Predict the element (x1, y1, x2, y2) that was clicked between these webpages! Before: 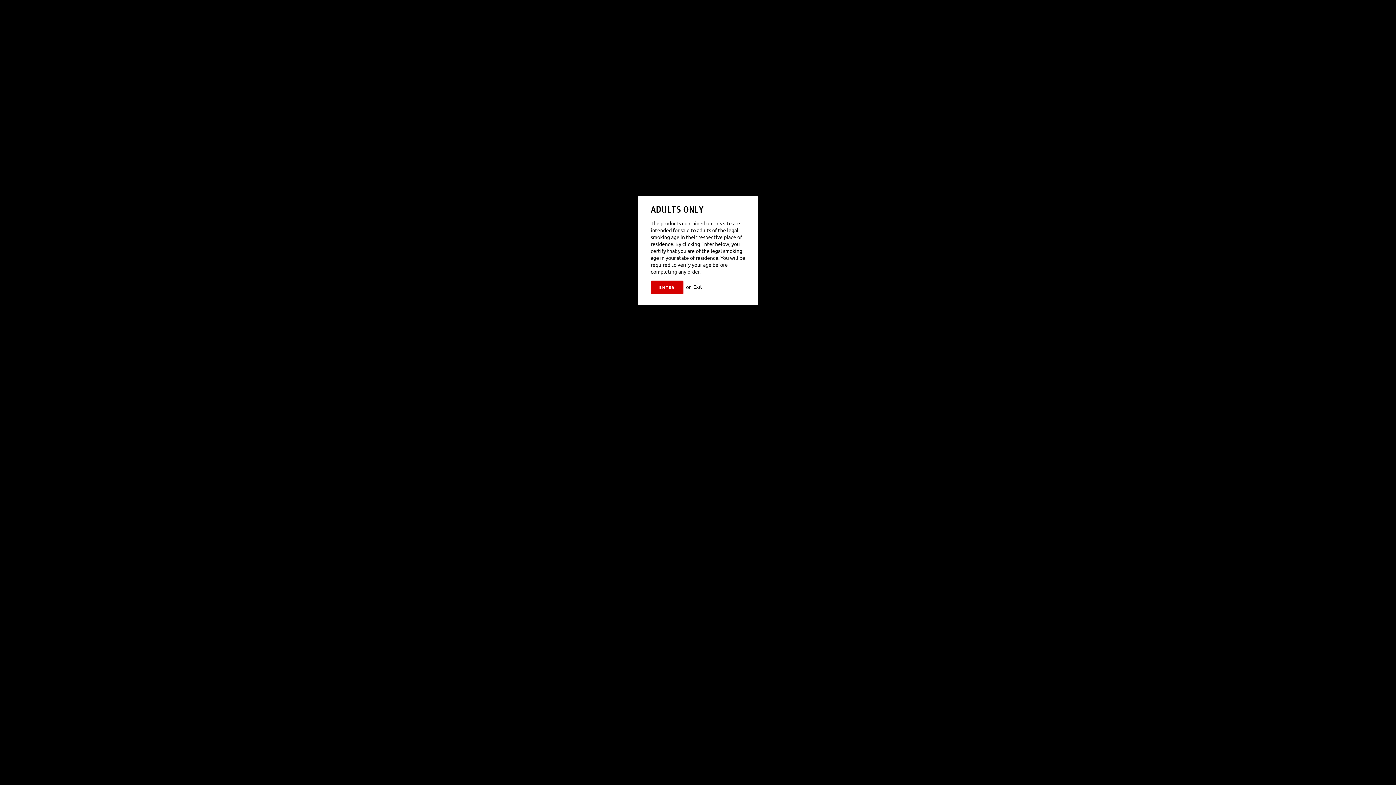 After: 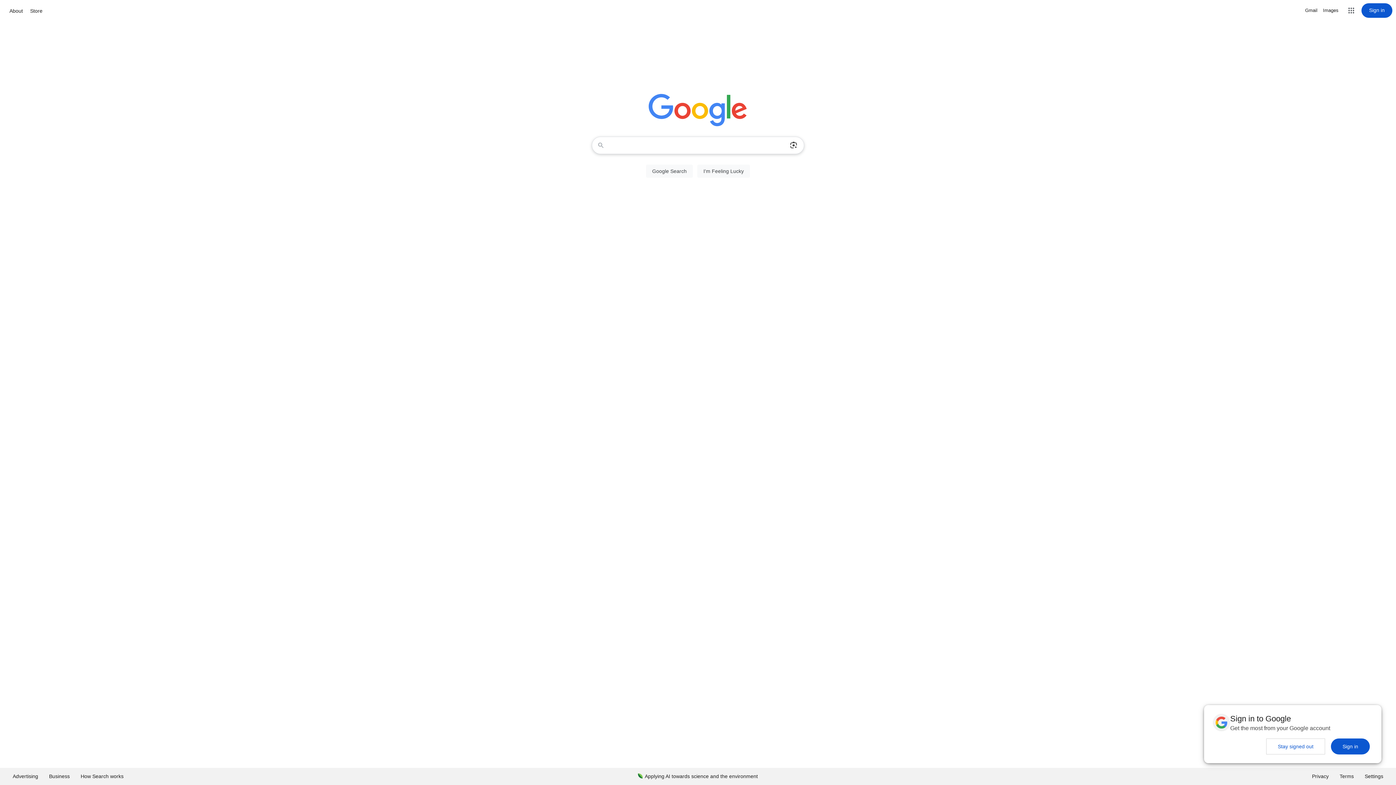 Action: bbox: (693, 283, 702, 290) label: Exit